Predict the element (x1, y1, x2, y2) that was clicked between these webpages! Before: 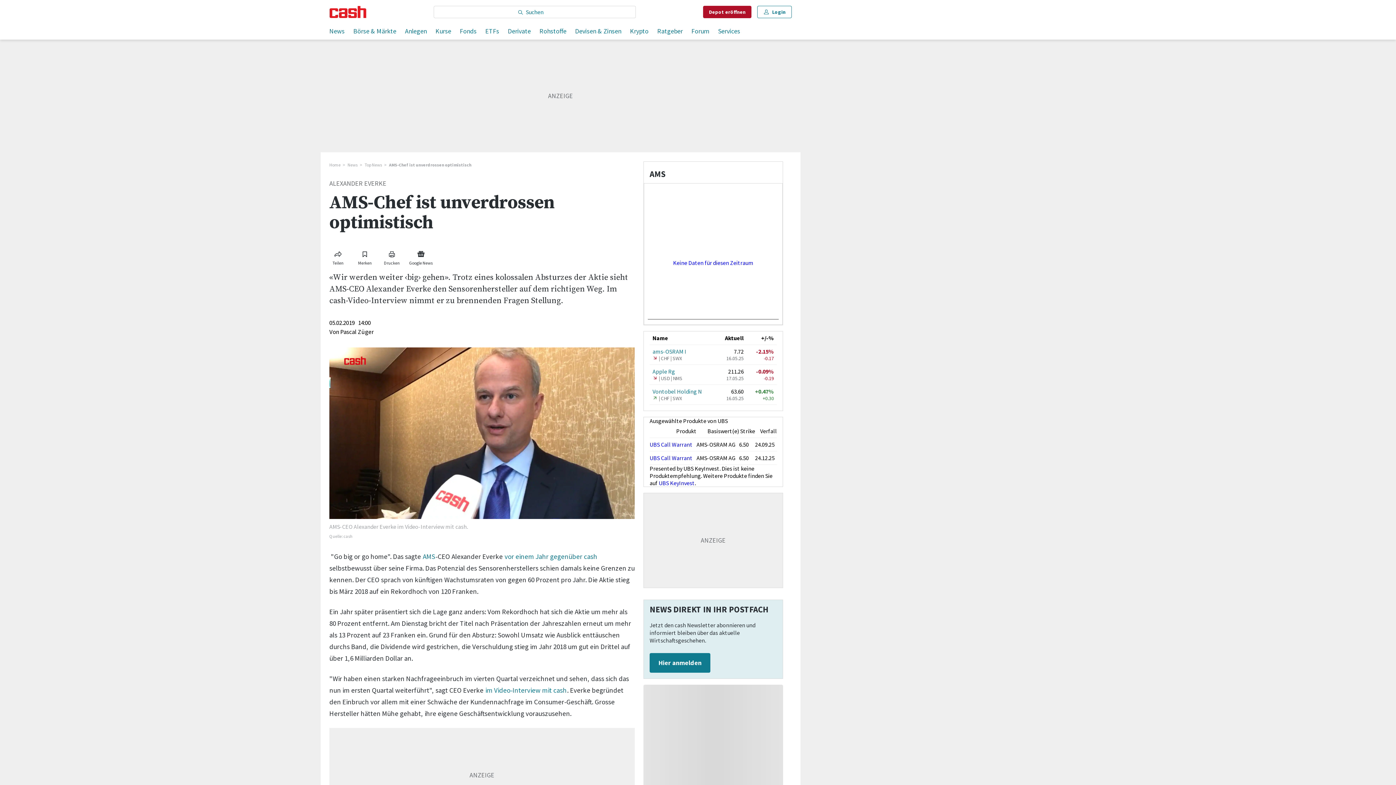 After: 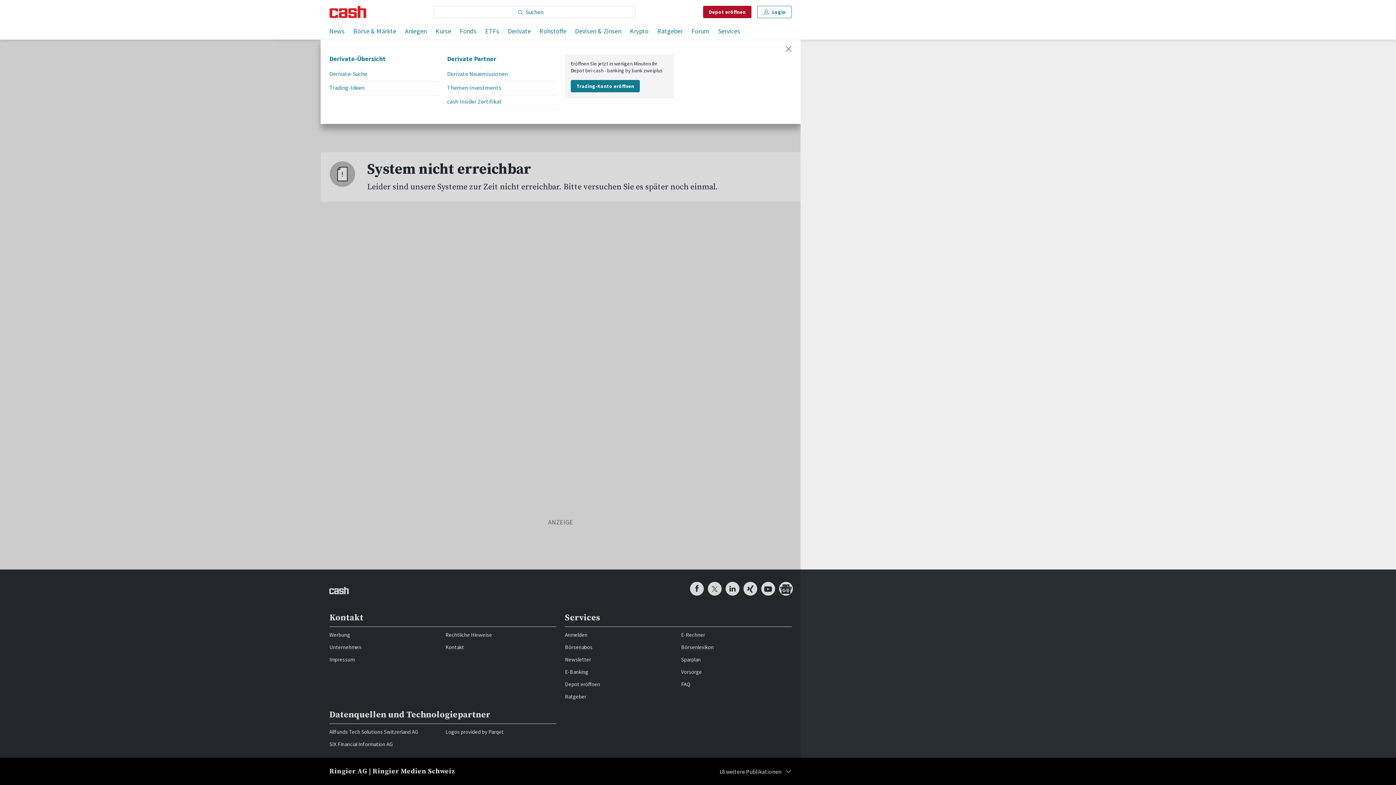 Action: bbox: (508, 24, 530, 39) label: Derivate